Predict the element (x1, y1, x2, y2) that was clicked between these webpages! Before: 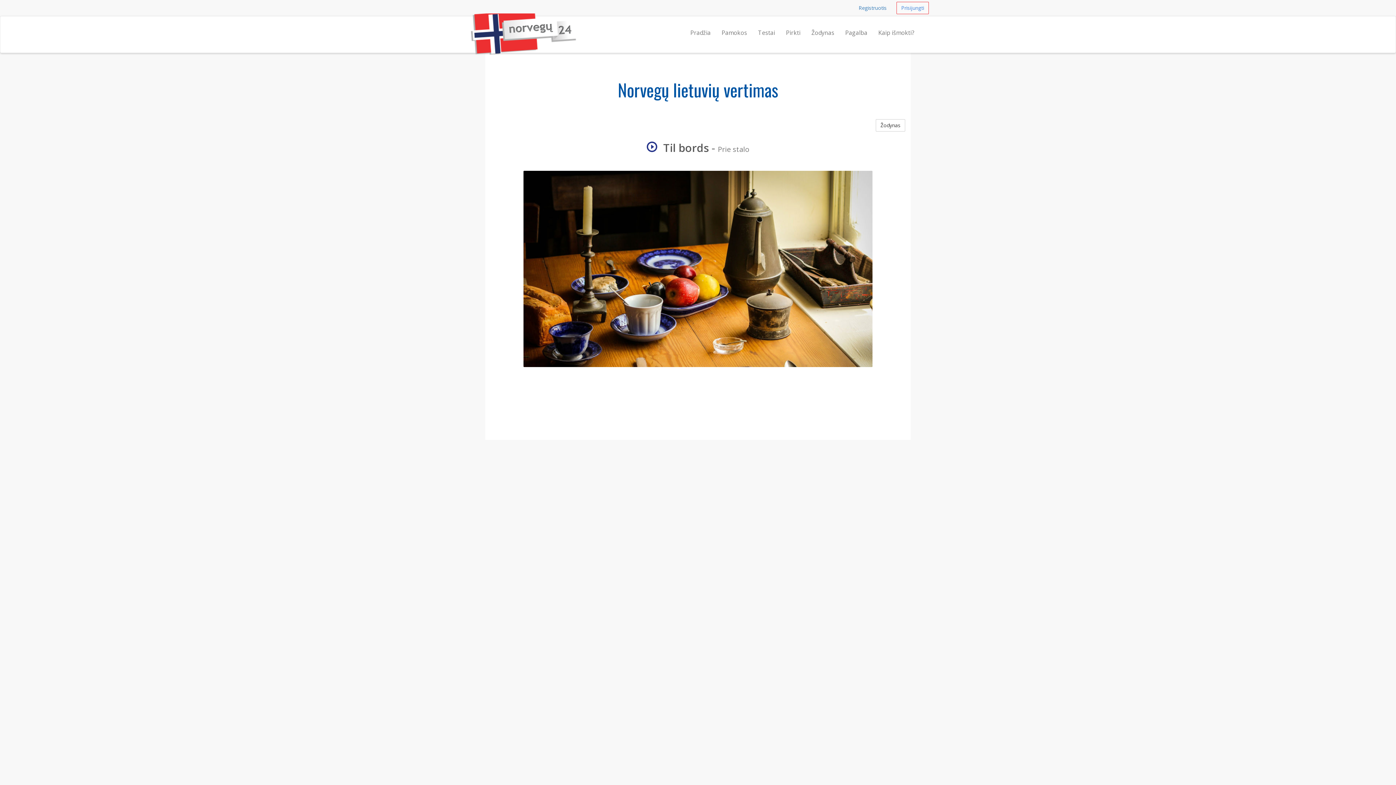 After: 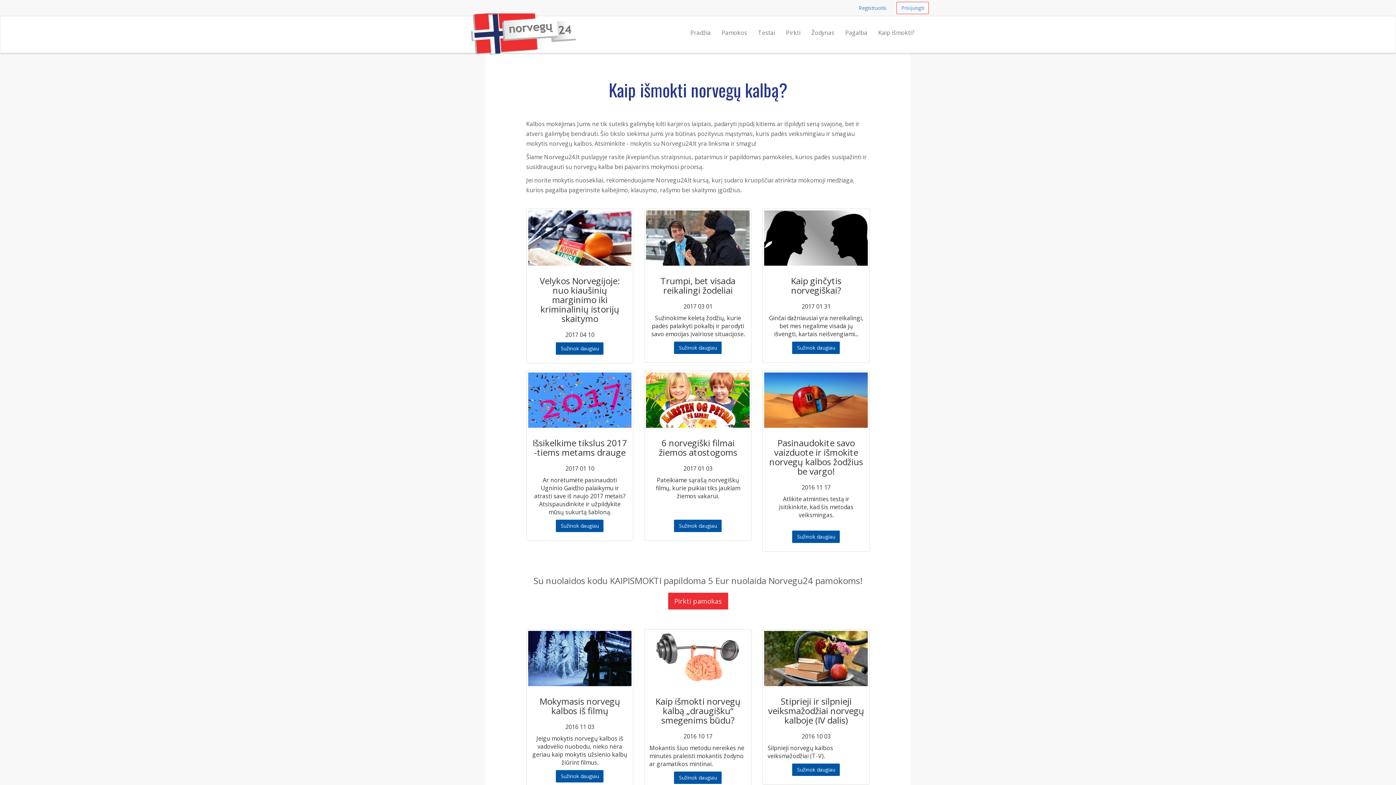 Action: bbox: (873, 21, 920, 38) label: Kaip išmokti?